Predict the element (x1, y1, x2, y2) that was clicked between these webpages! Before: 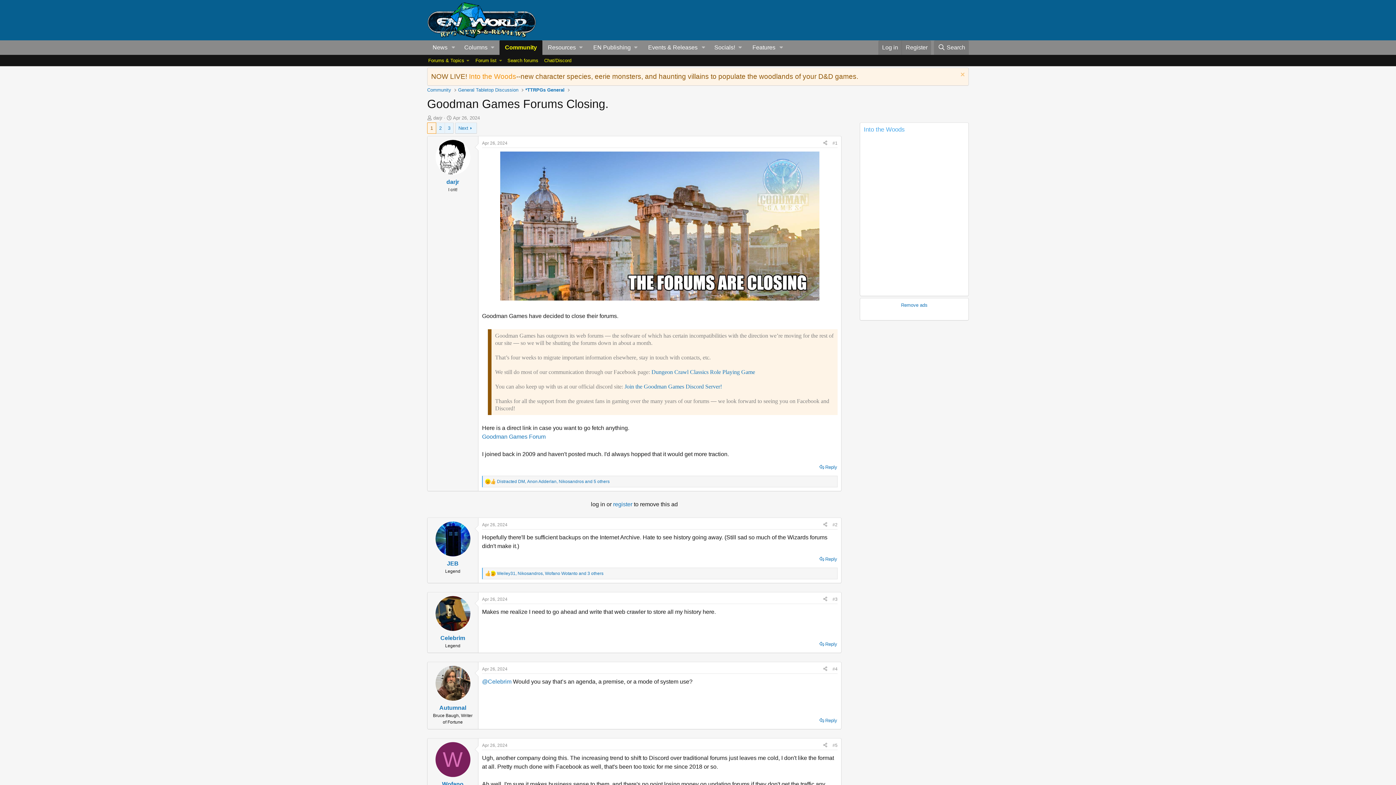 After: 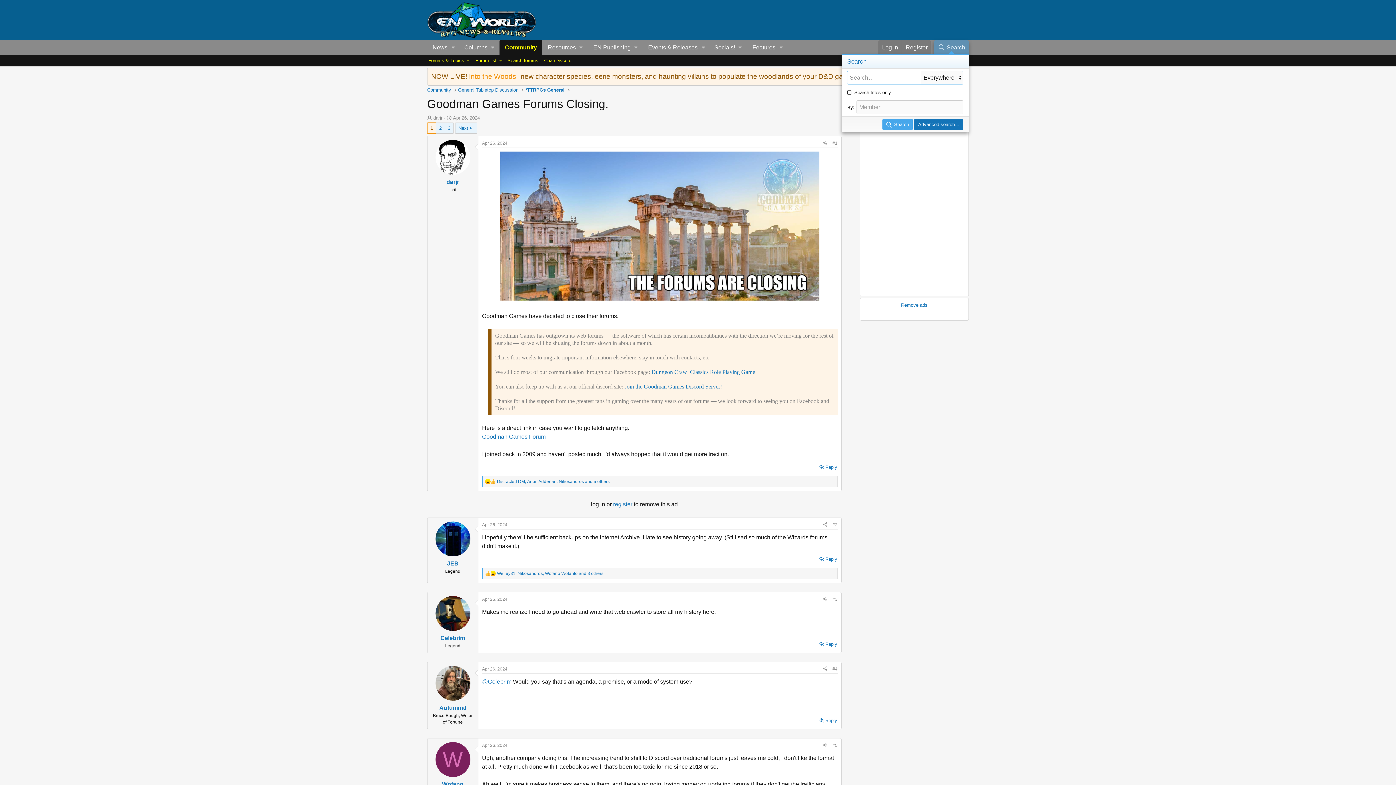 Action: label: Search bbox: (934, 40, 969, 55)